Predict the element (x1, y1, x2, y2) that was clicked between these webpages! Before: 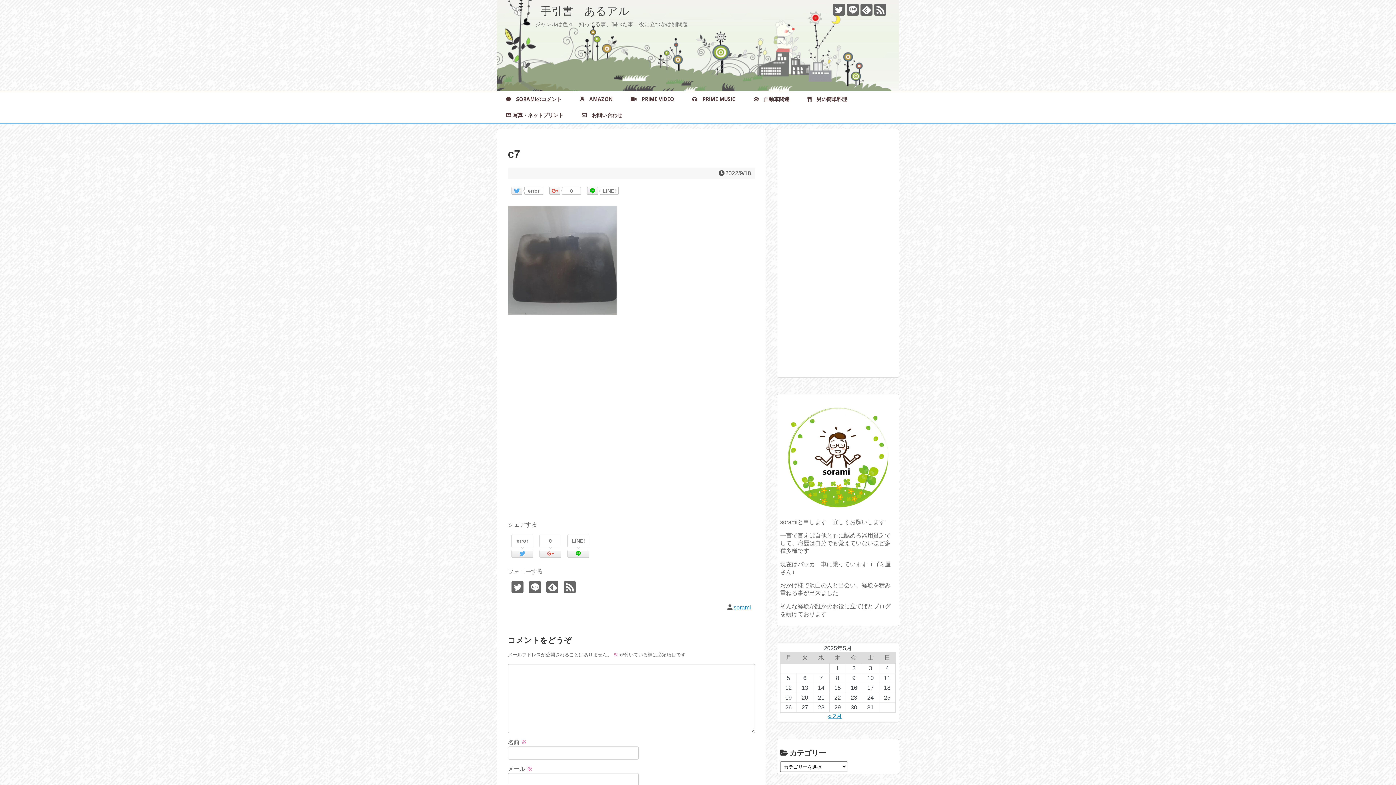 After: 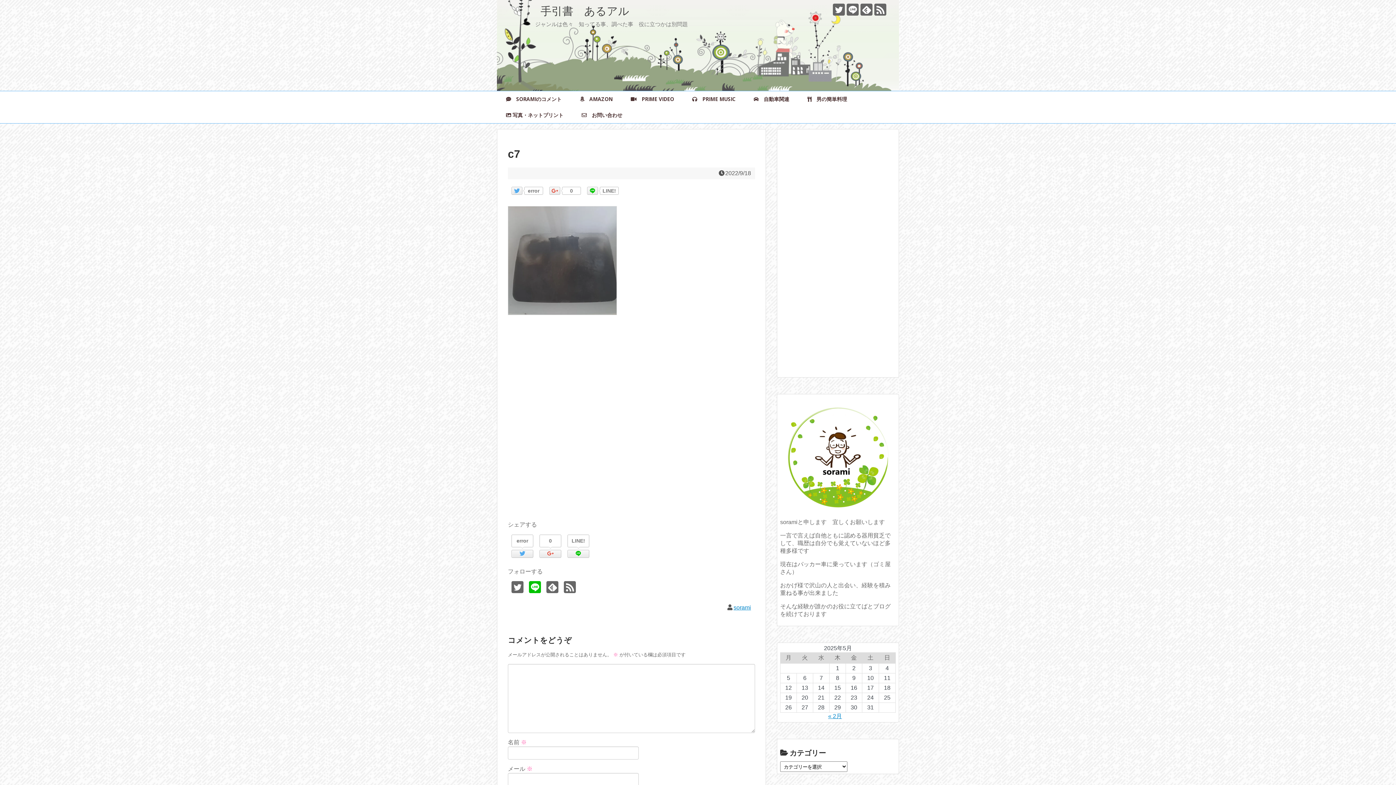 Action: bbox: (529, 581, 541, 593)